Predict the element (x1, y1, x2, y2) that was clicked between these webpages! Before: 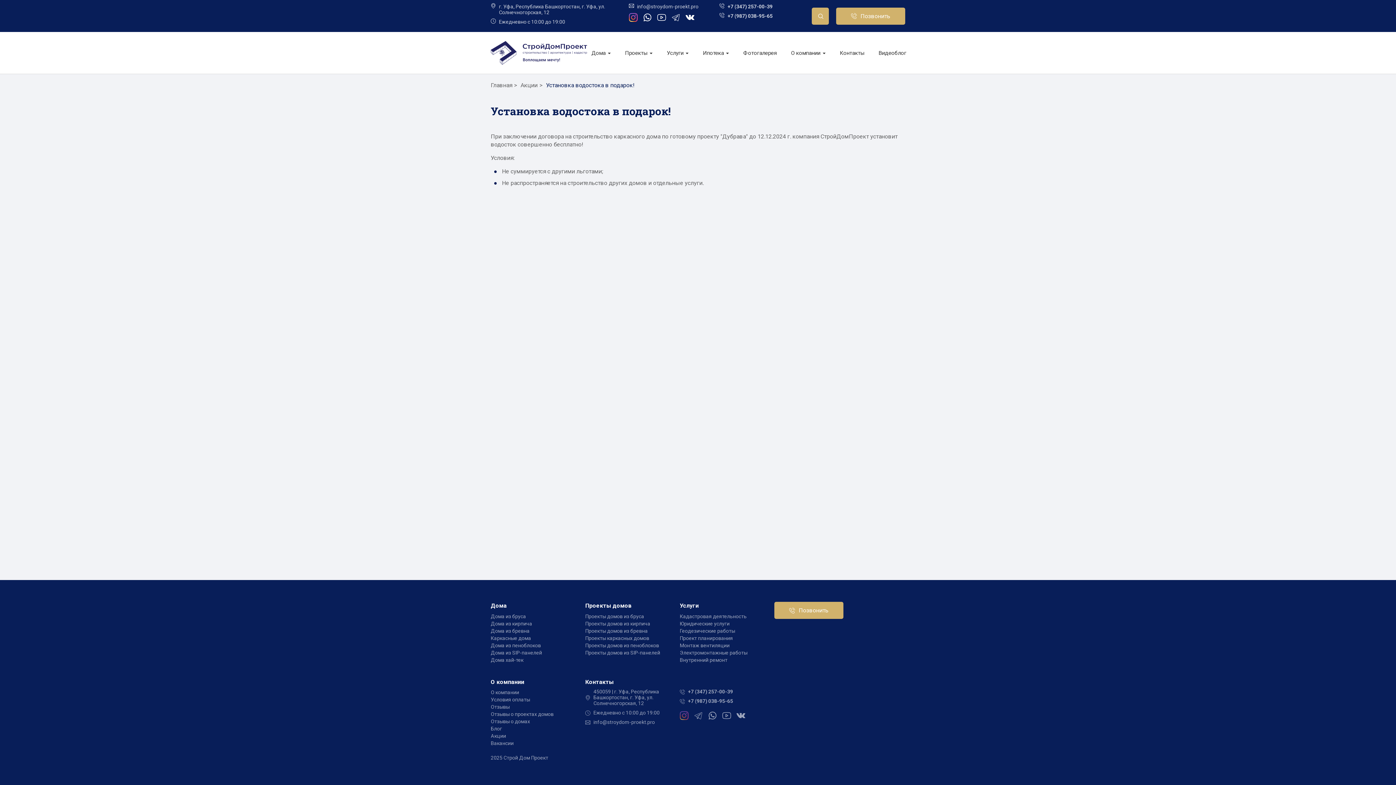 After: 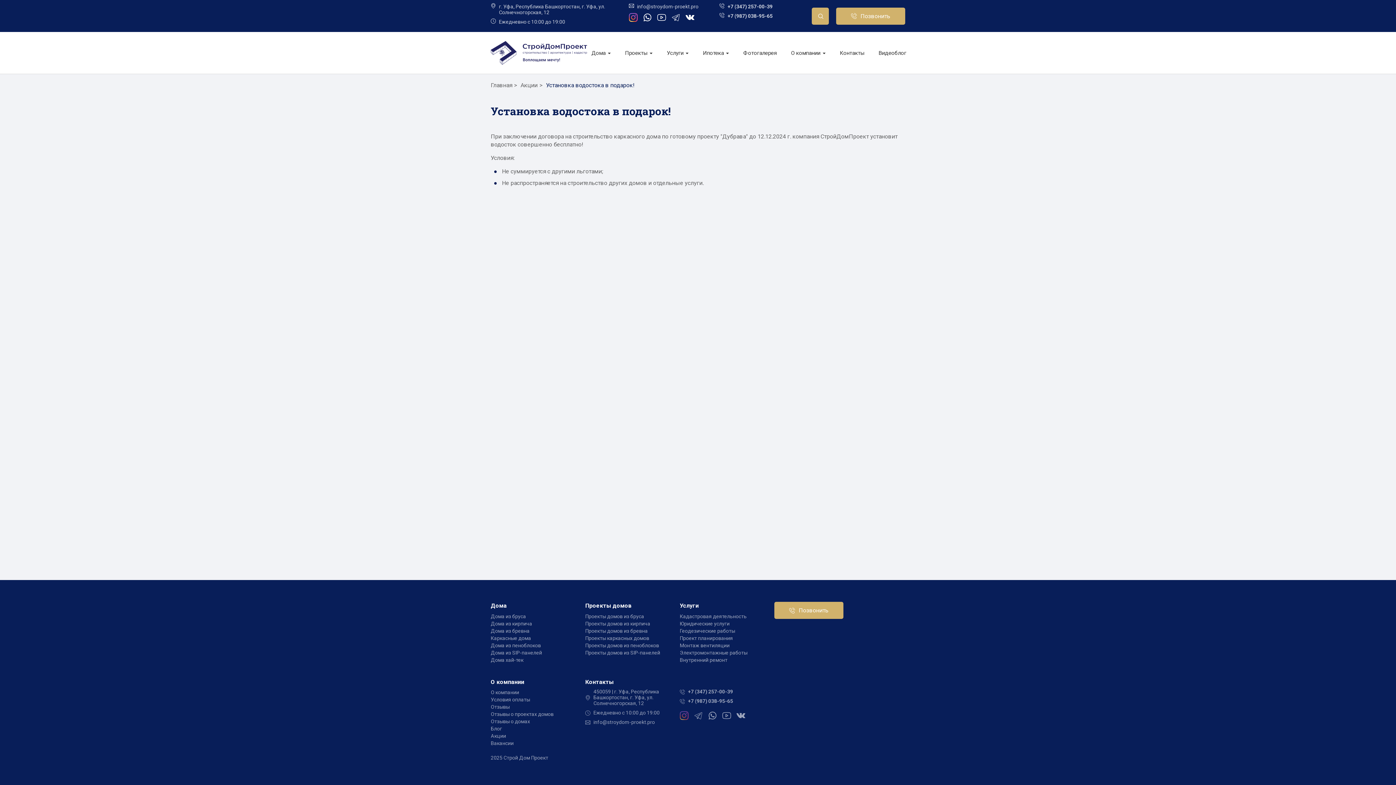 Action: label: +7 (987) 038-95-65 bbox: (688, 698, 733, 704)